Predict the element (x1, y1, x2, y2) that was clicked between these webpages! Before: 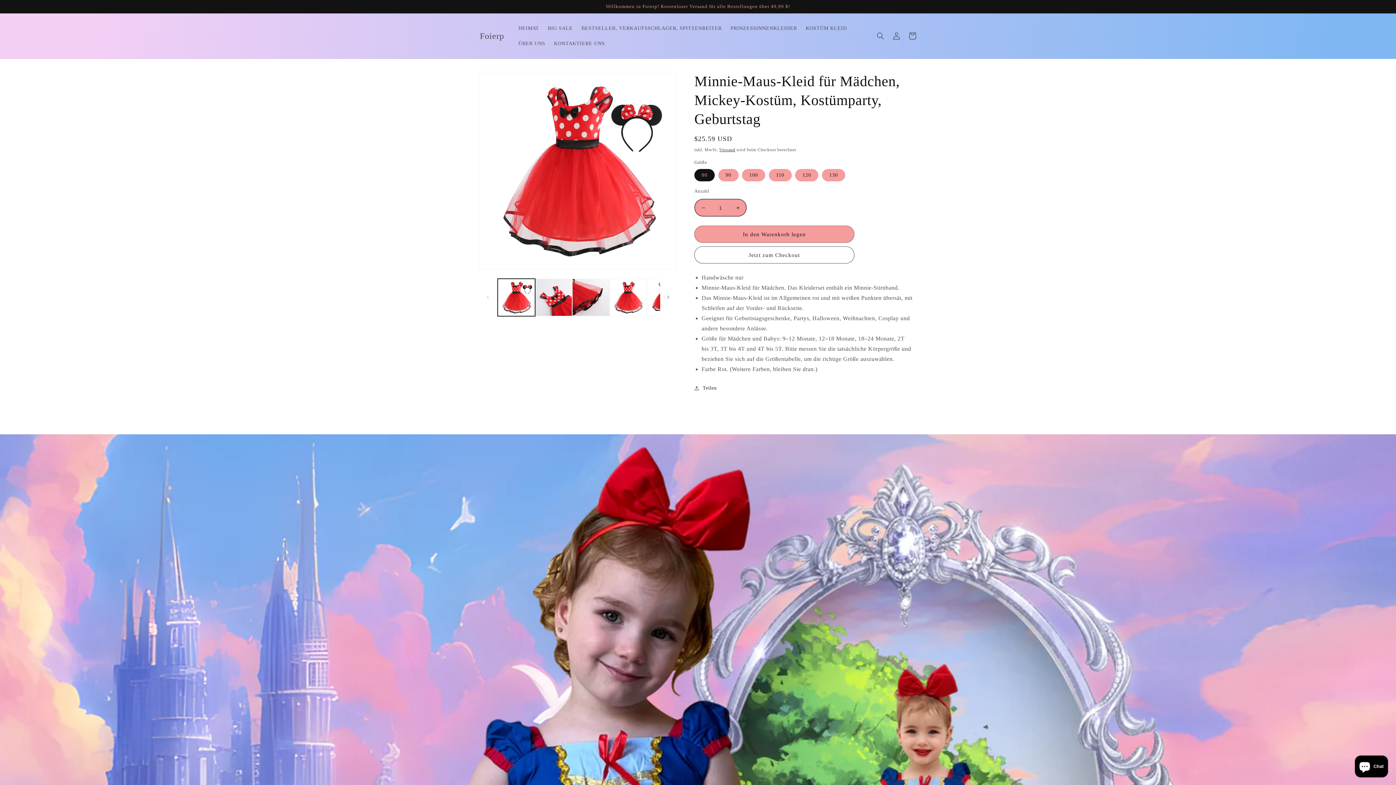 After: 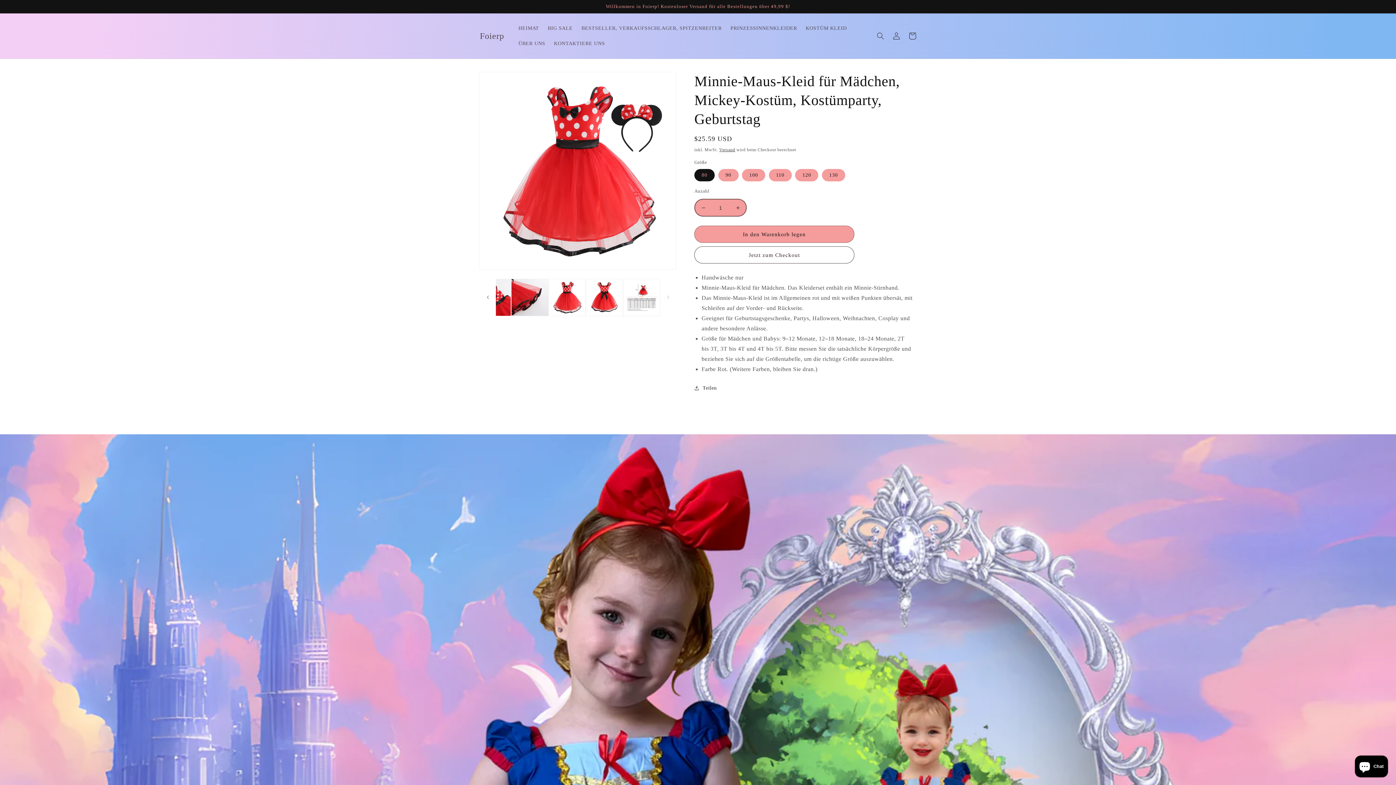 Action: bbox: (660, 289, 676, 305) label: Nach rechts schieben